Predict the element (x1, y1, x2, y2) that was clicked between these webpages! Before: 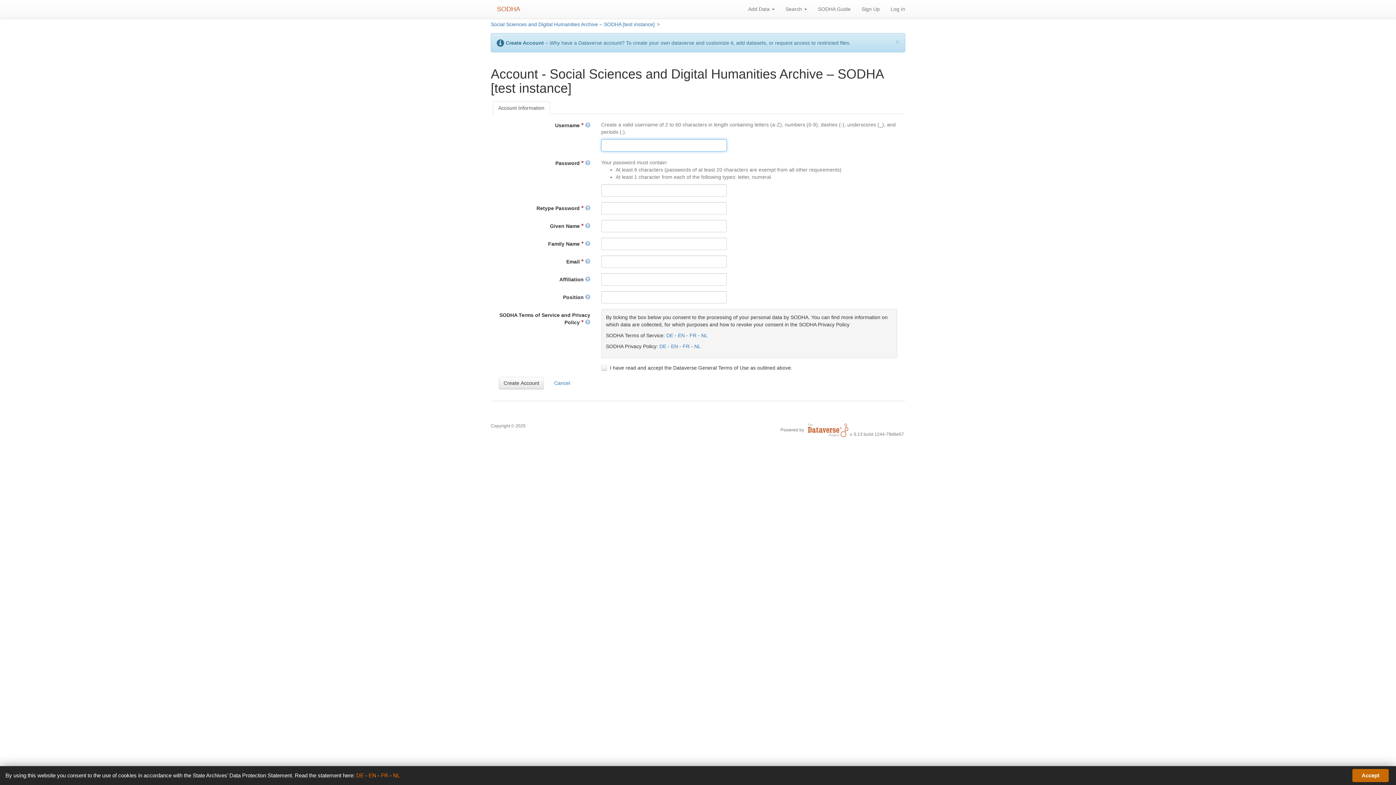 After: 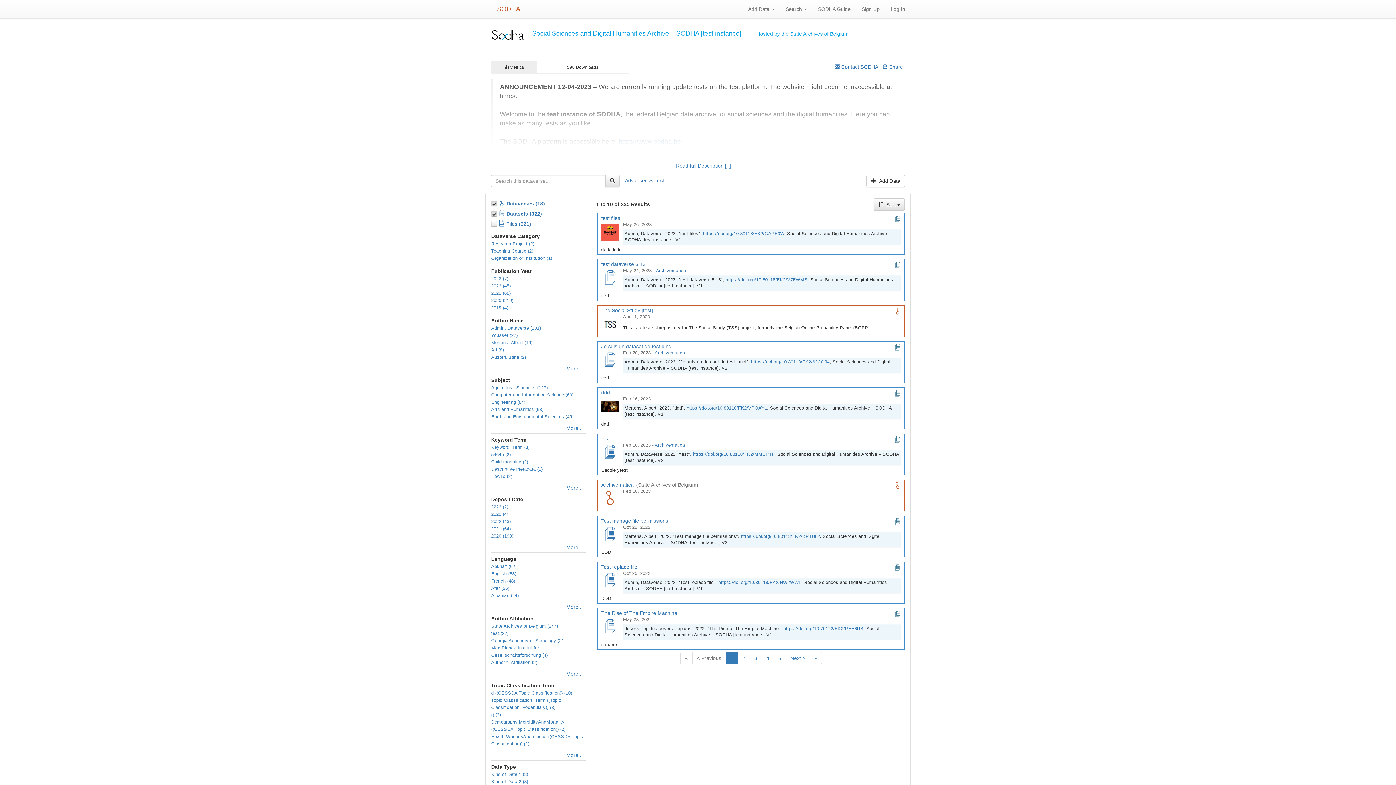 Action: label: Cancel bbox: (549, 378, 575, 387)